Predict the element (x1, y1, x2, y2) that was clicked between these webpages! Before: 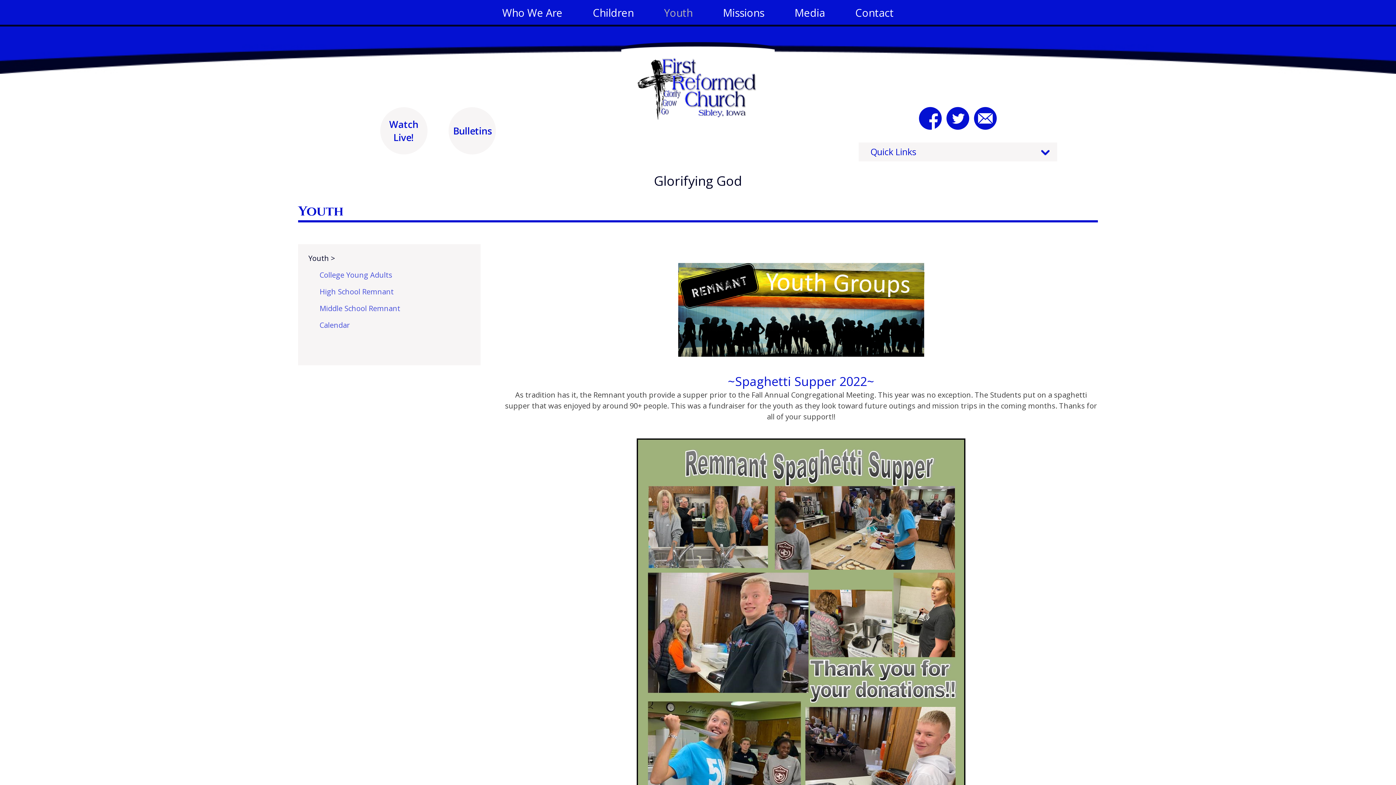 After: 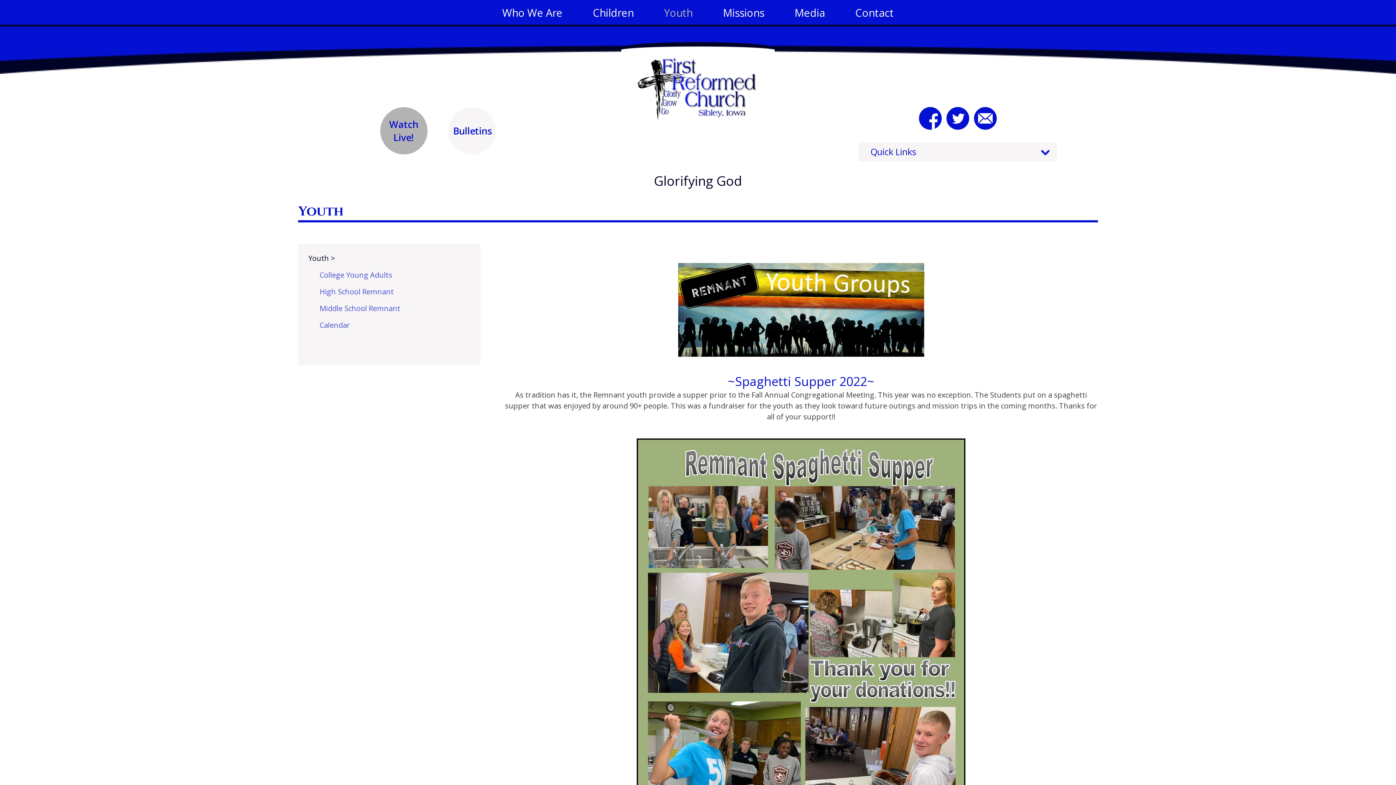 Action: label: Watch Live! bbox: (380, 107, 427, 154)